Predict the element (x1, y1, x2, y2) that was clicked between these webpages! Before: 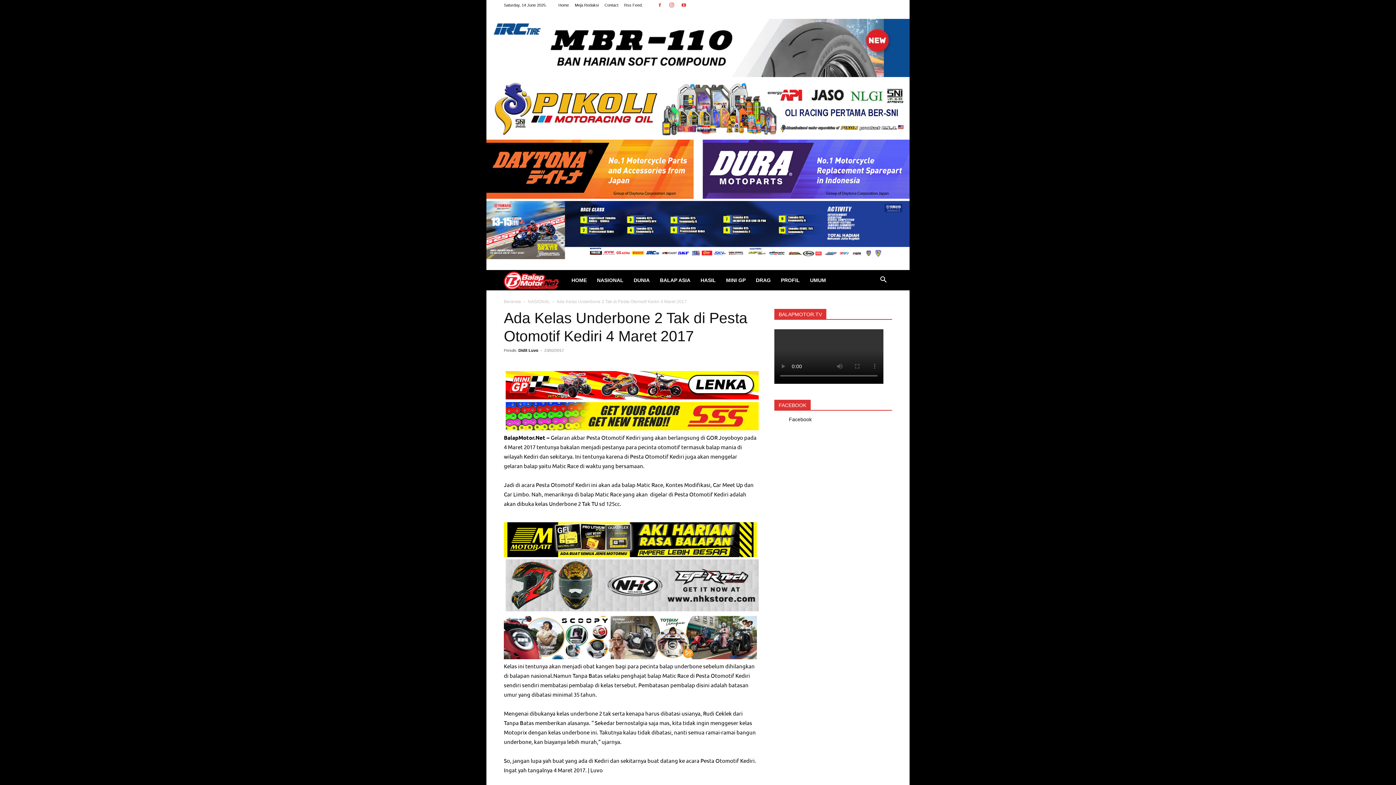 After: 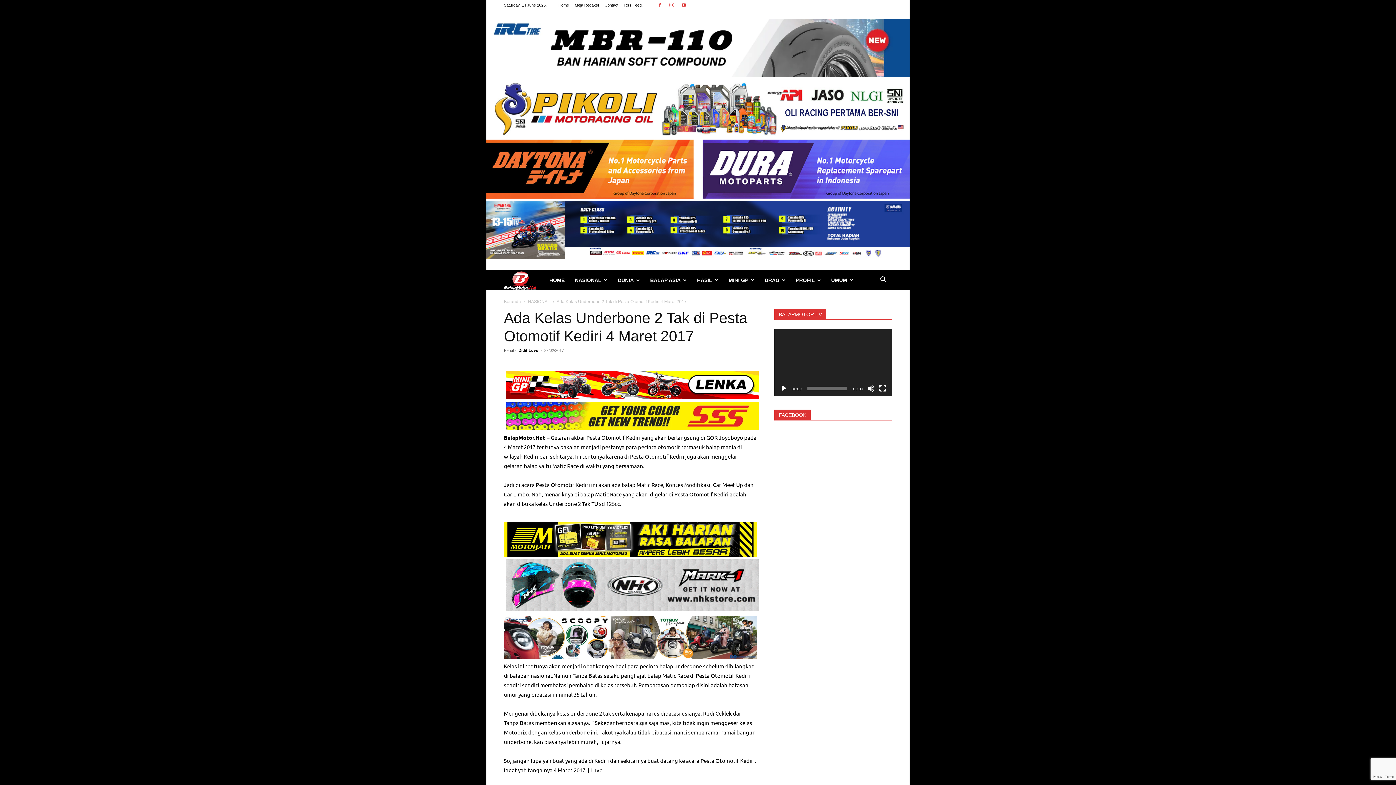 Action: bbox: (504, 605, 760, 612)